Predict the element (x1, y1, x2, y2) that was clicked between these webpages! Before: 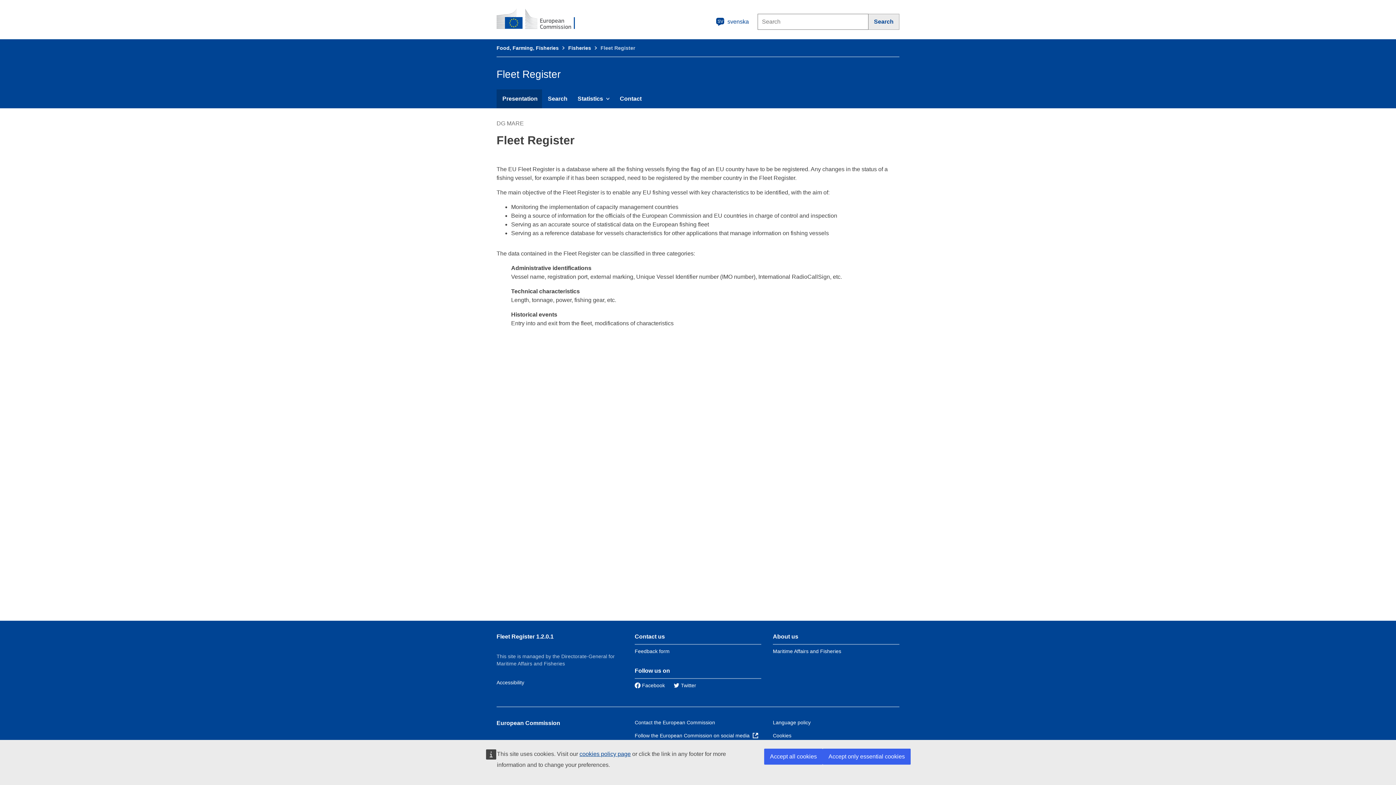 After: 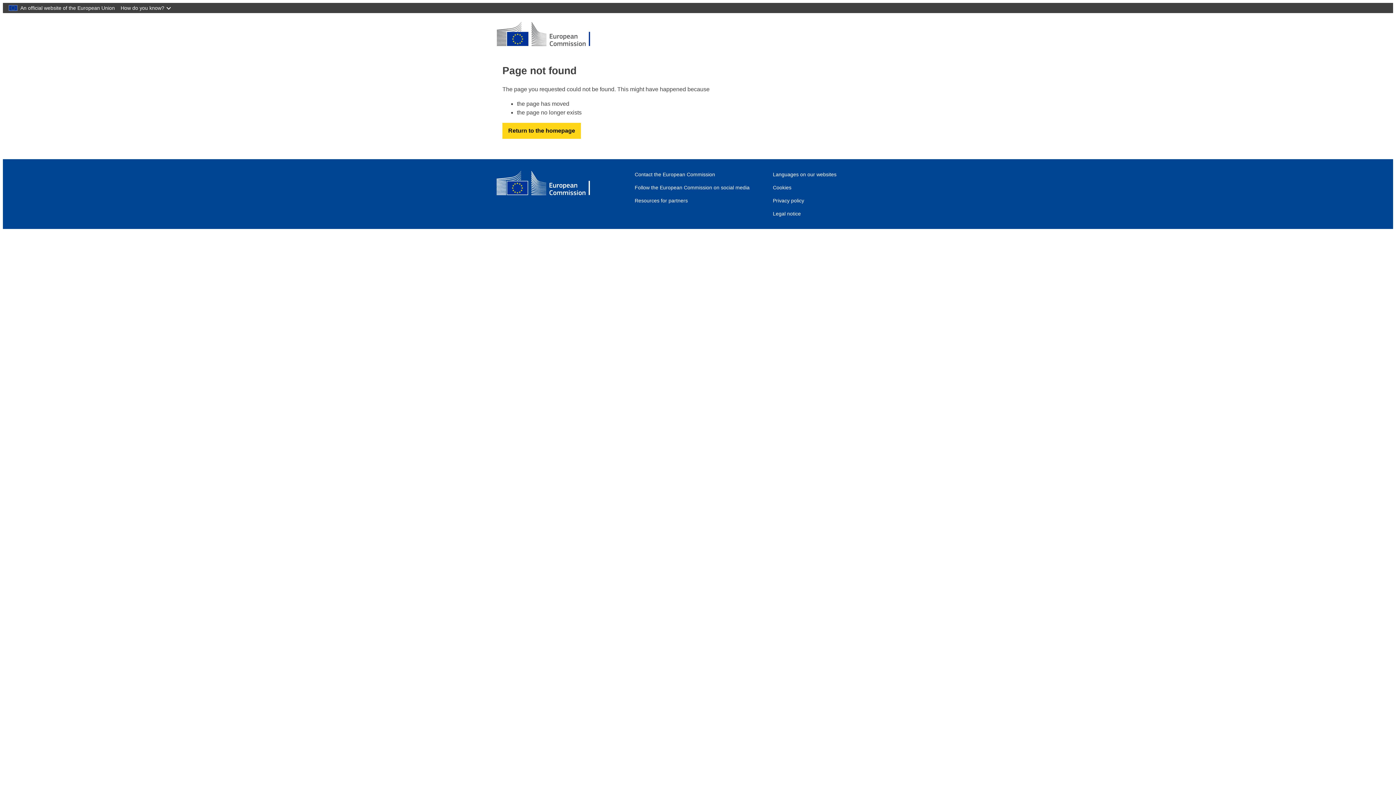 Action: bbox: (579, 751, 630, 757) label: cookies policy page